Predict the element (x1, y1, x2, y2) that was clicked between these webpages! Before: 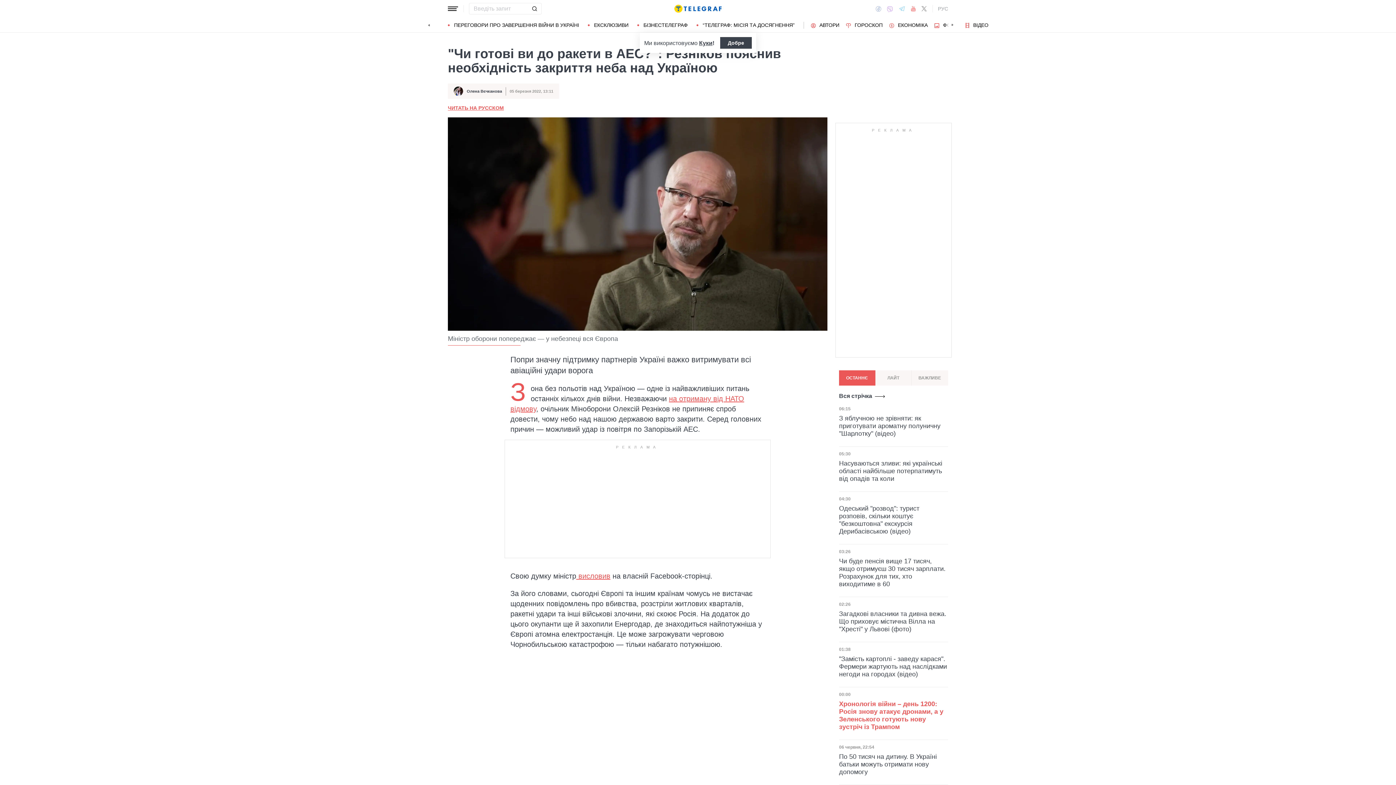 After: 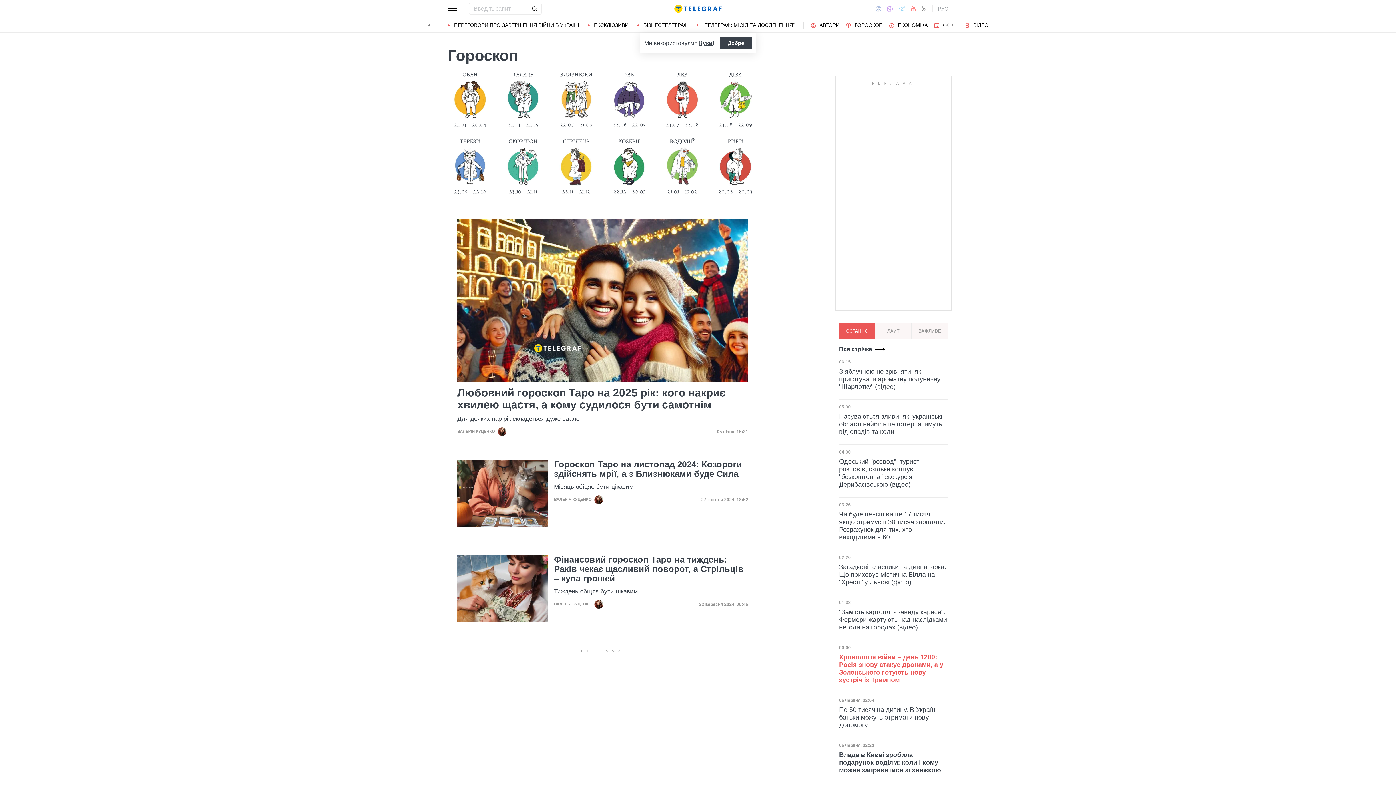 Action: label: ГОРОСКОП bbox: (846, 22, 882, 27)